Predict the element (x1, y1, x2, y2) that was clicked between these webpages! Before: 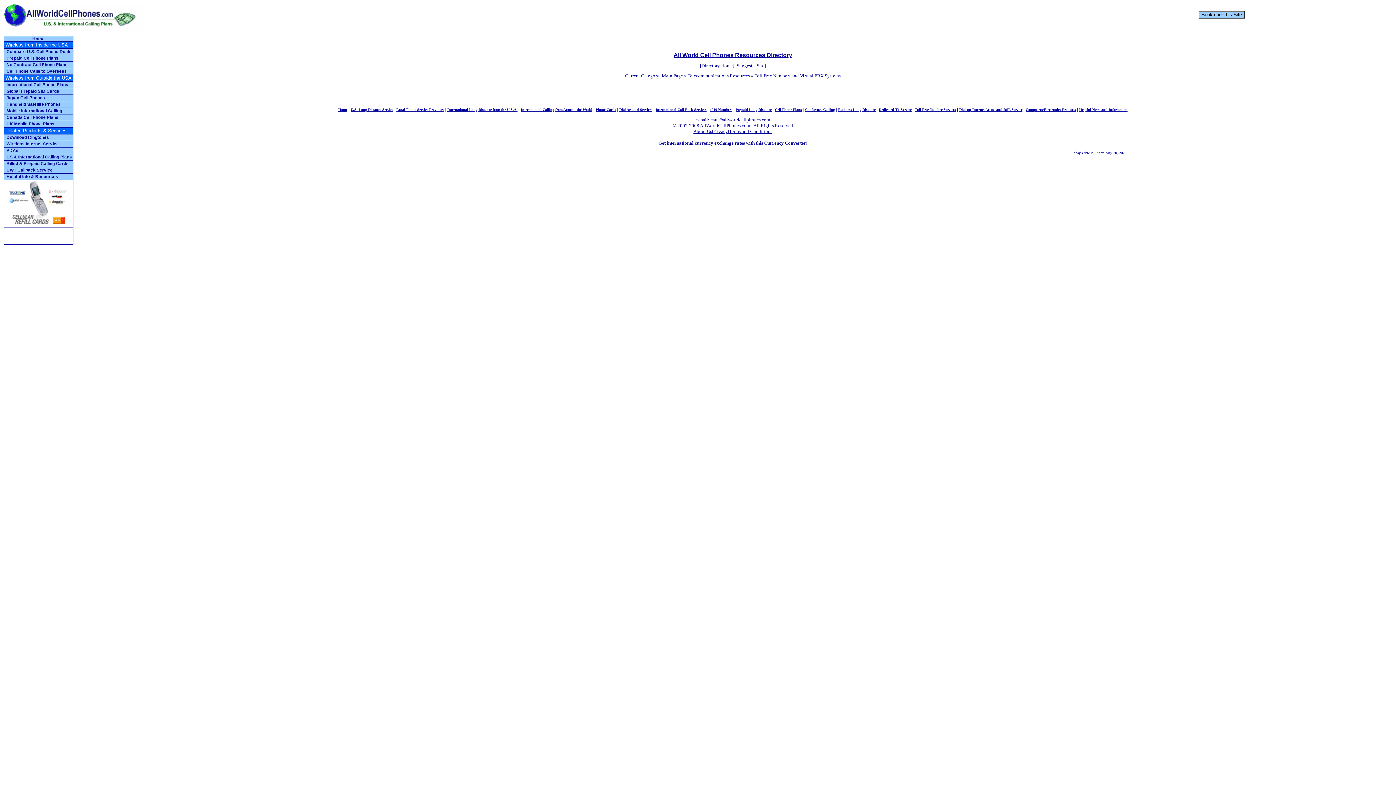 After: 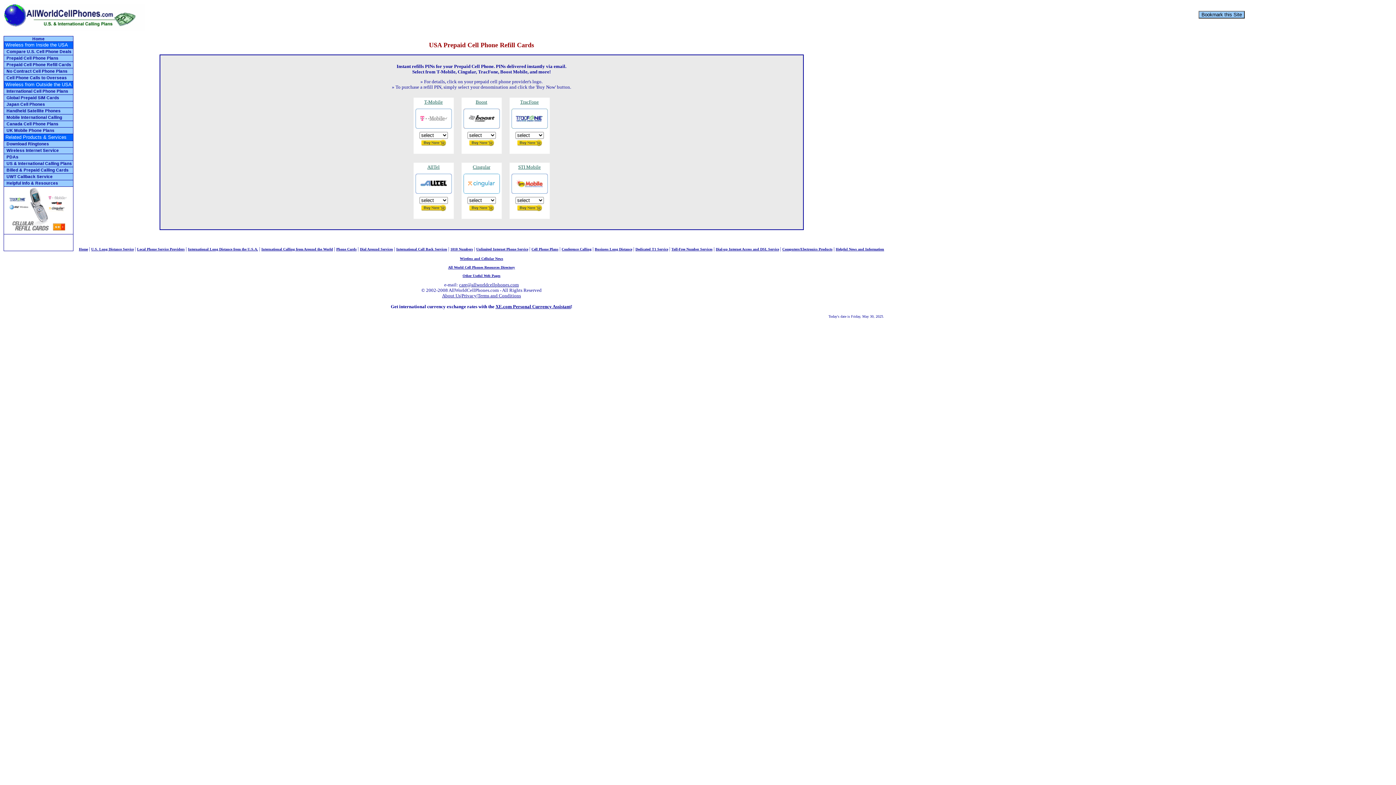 Action: bbox: (4, 223, 72, 228)